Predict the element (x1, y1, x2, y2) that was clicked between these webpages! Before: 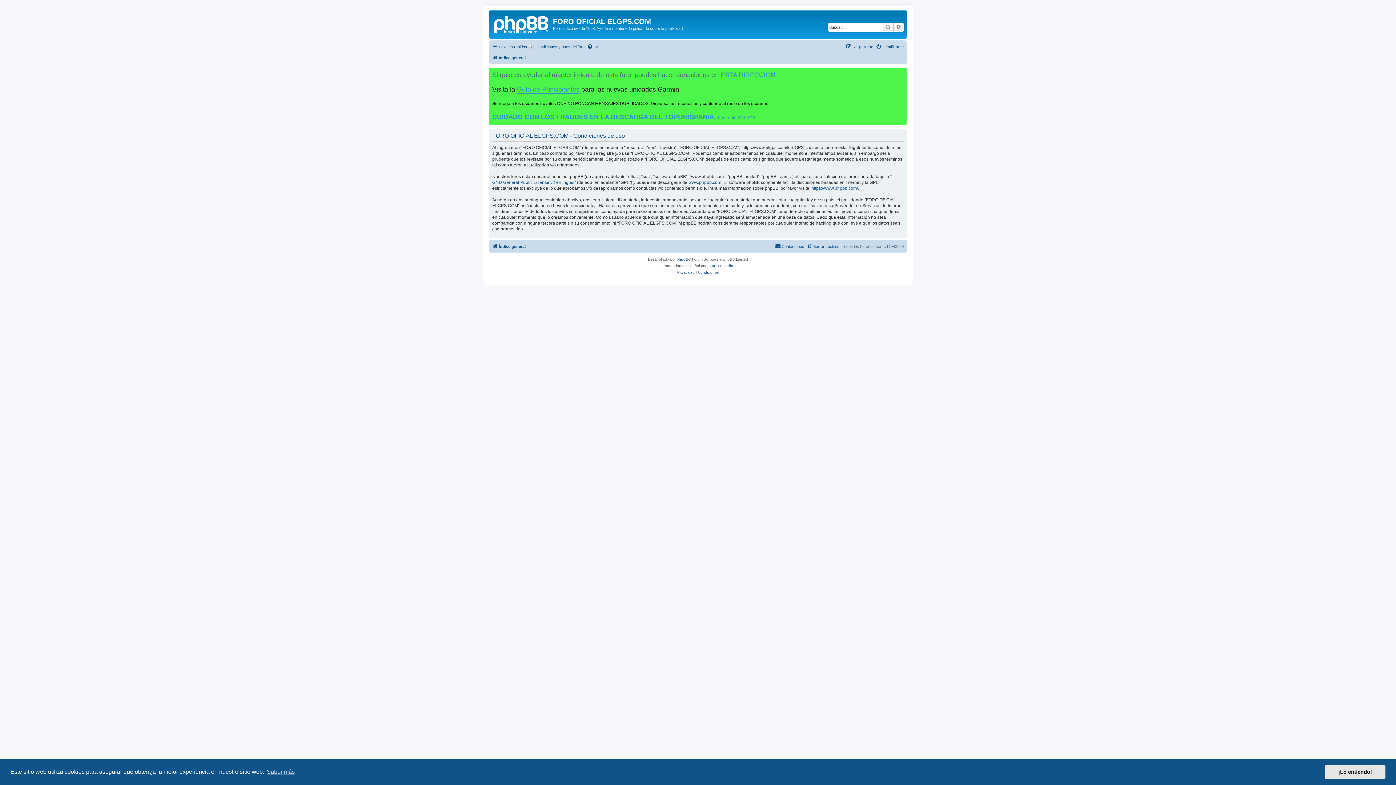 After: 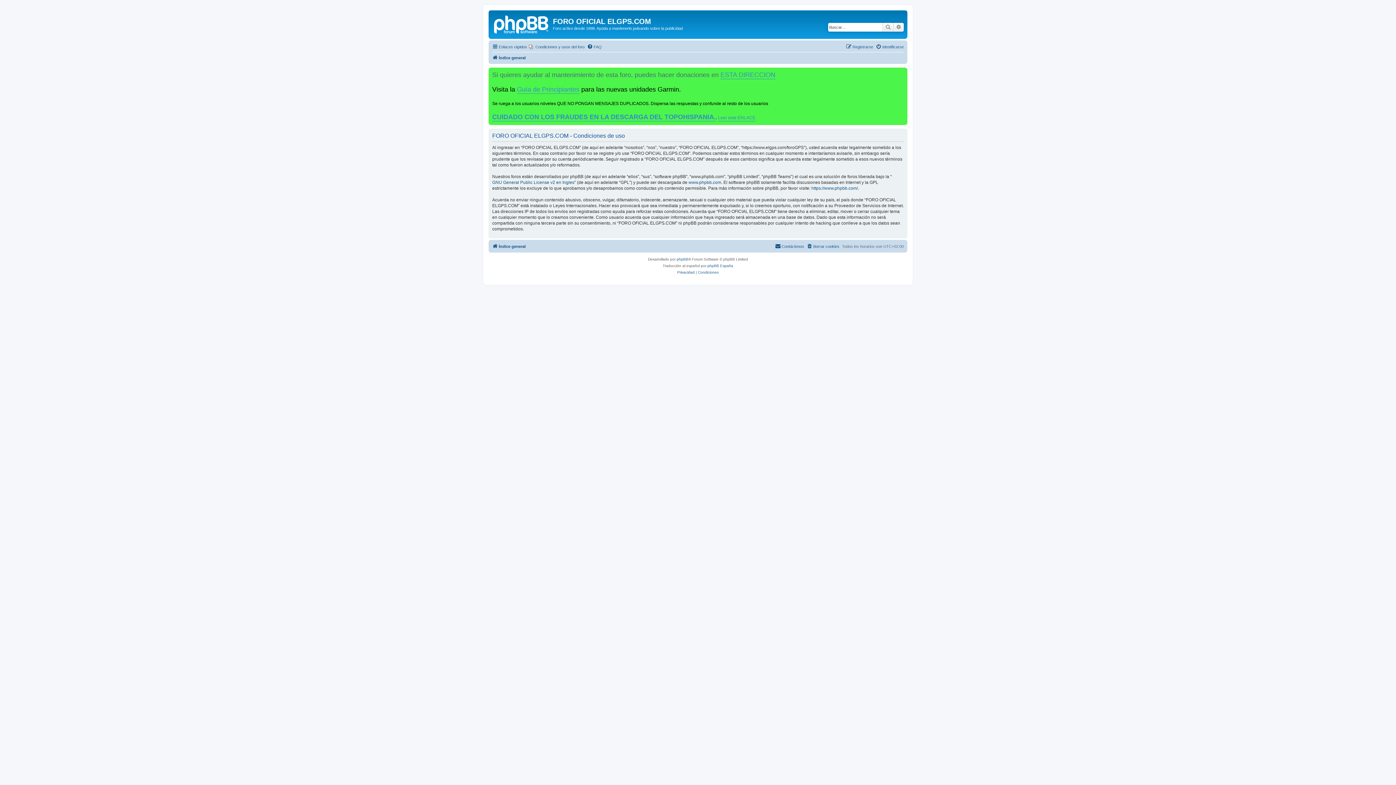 Action: bbox: (1325, 765, 1385, 779) label: dismiss cookie message